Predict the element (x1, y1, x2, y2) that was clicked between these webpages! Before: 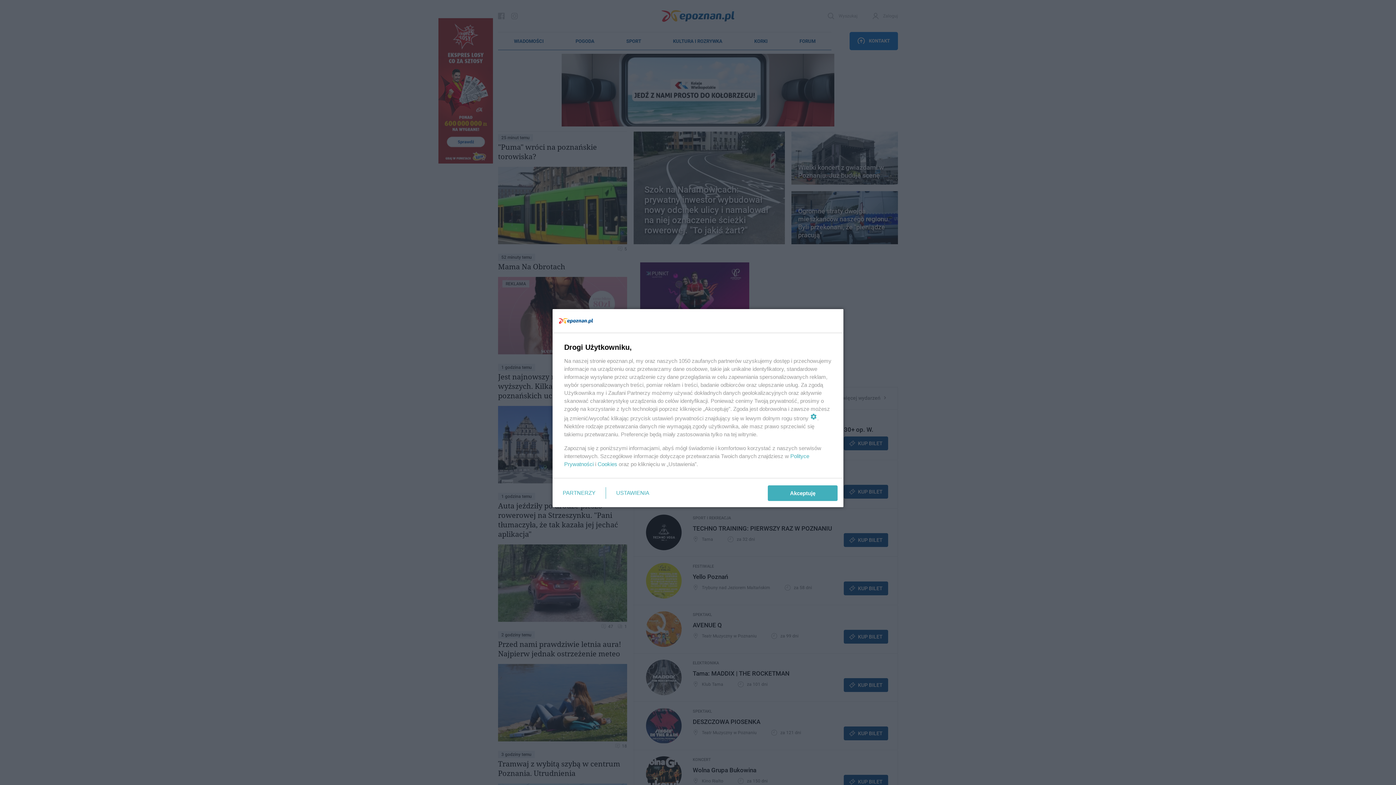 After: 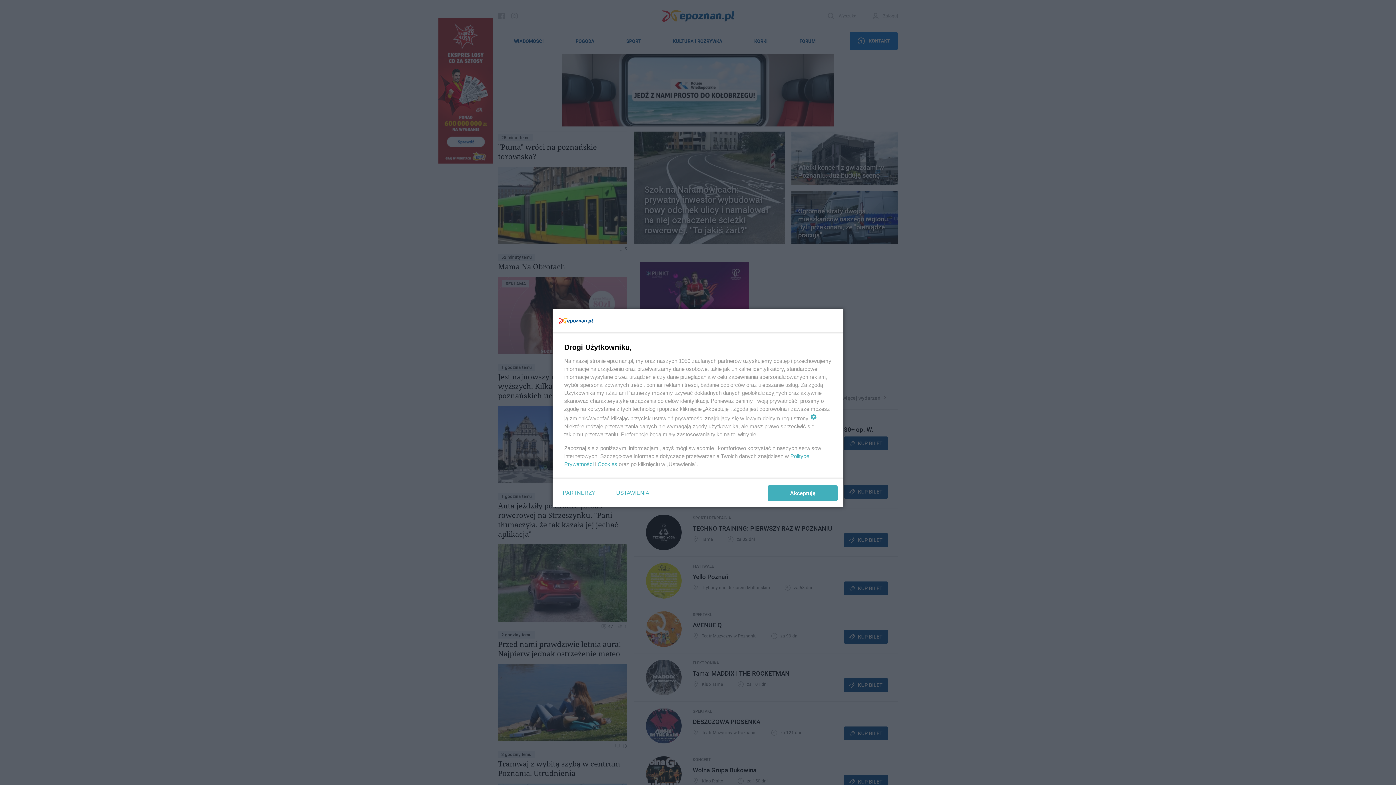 Action: bbox: (597, 461, 617, 467) label: Cookies